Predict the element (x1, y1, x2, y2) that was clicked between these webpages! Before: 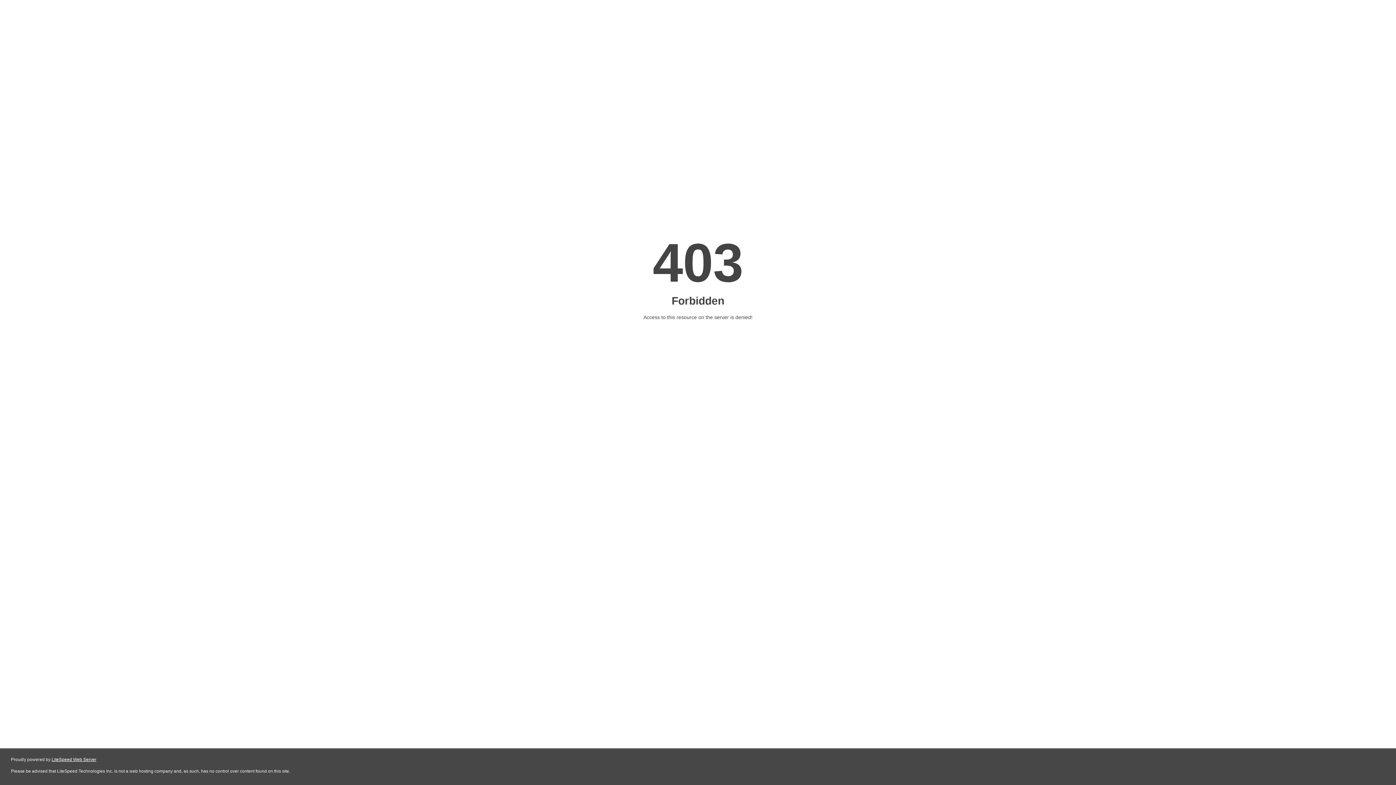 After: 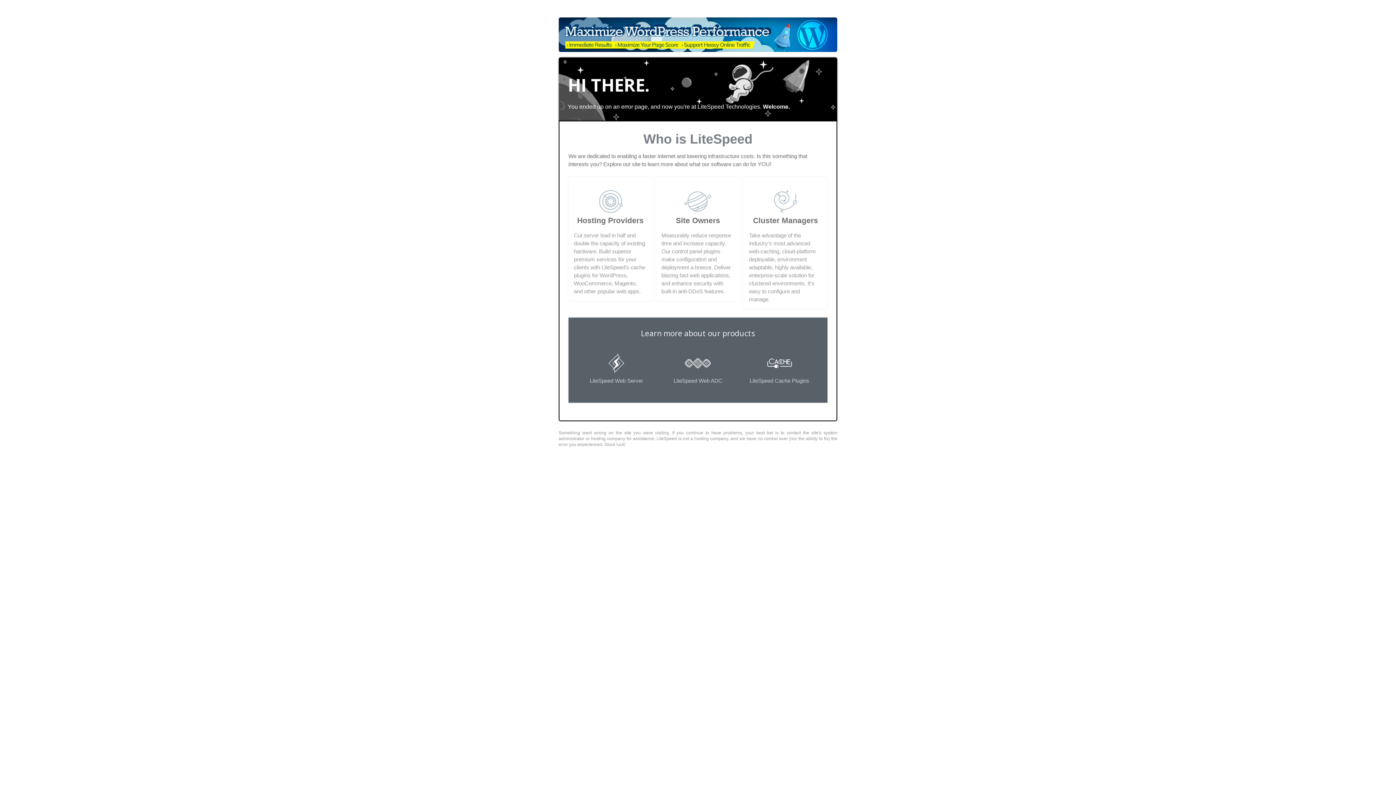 Action: bbox: (51, 757, 96, 762) label: LiteSpeed Web Server